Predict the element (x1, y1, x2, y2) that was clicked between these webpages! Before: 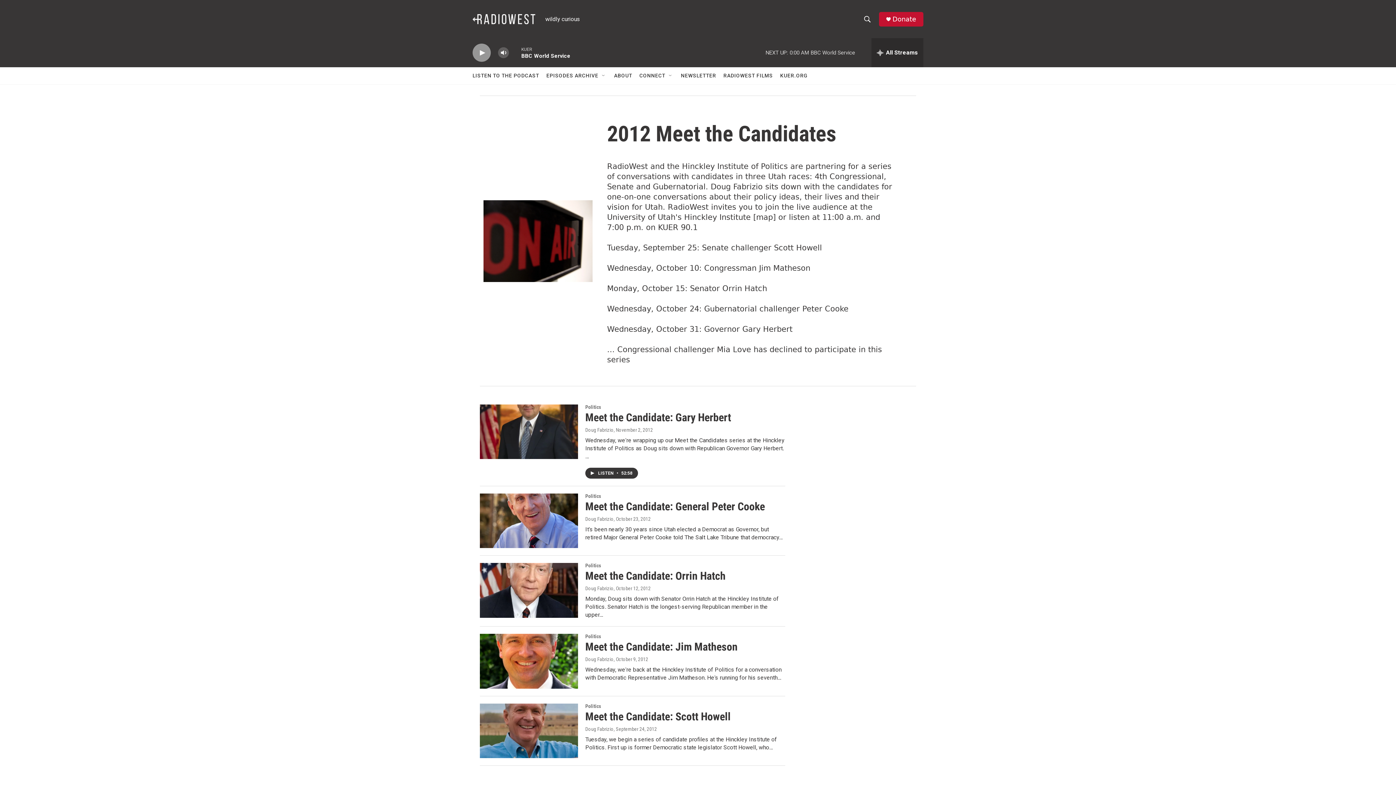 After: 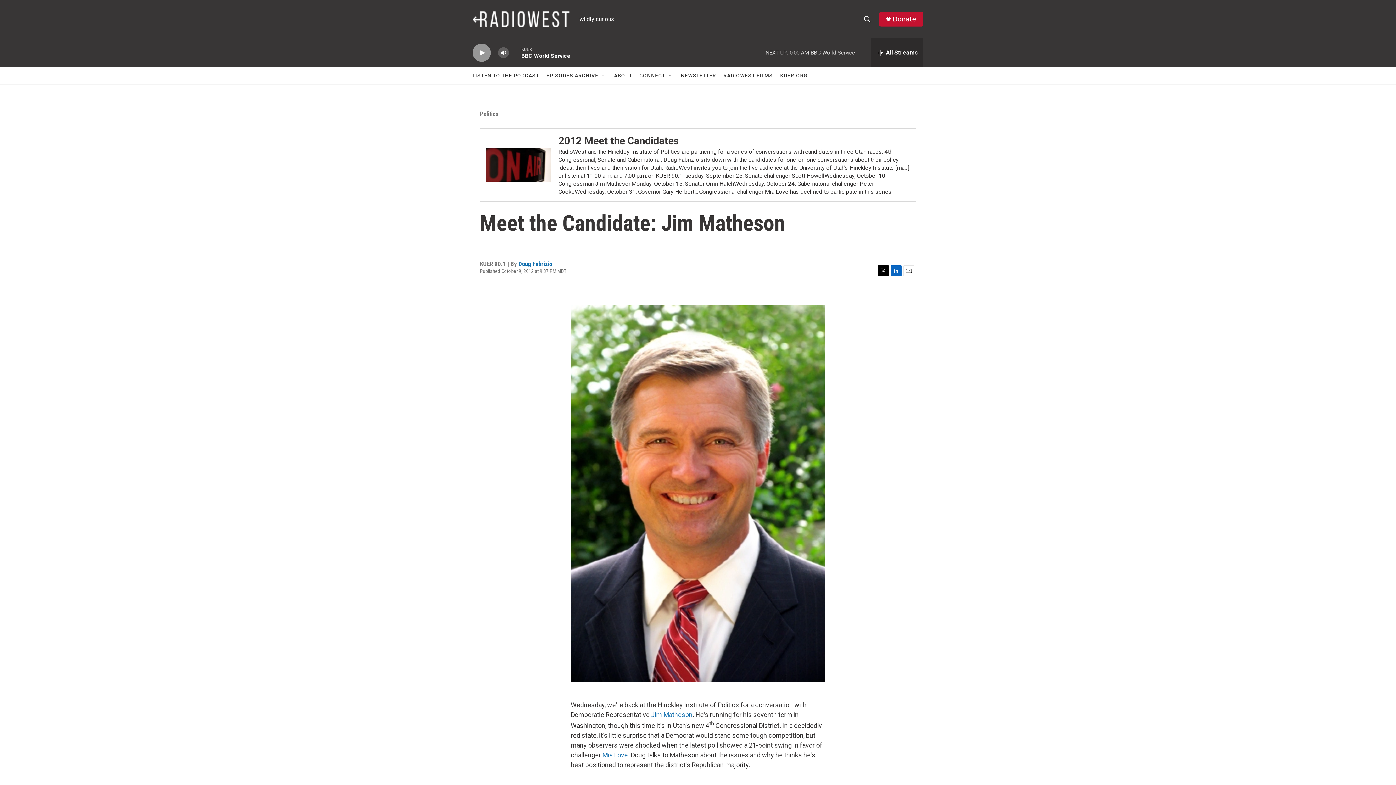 Action: label: Meet the Candidate: Jim Matheson bbox: (585, 640, 737, 653)